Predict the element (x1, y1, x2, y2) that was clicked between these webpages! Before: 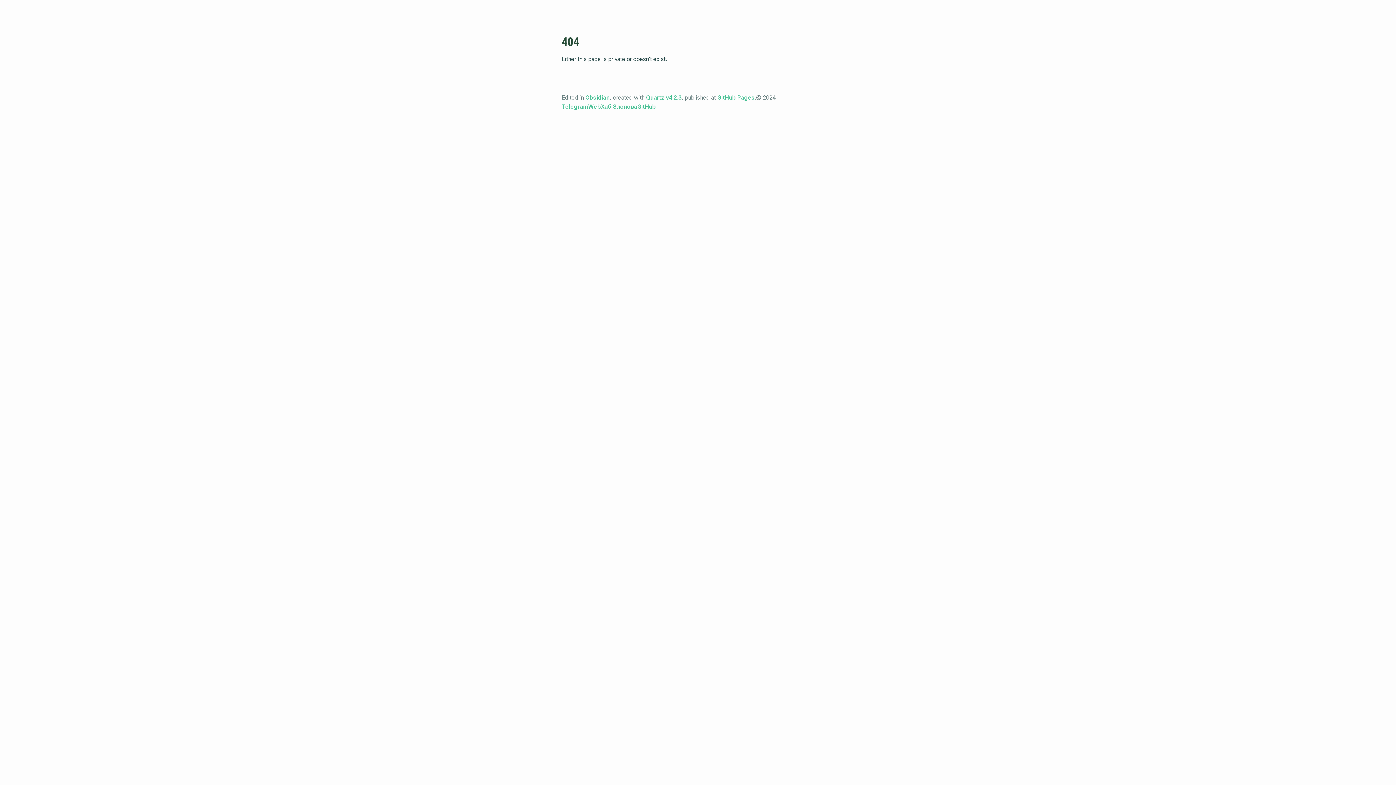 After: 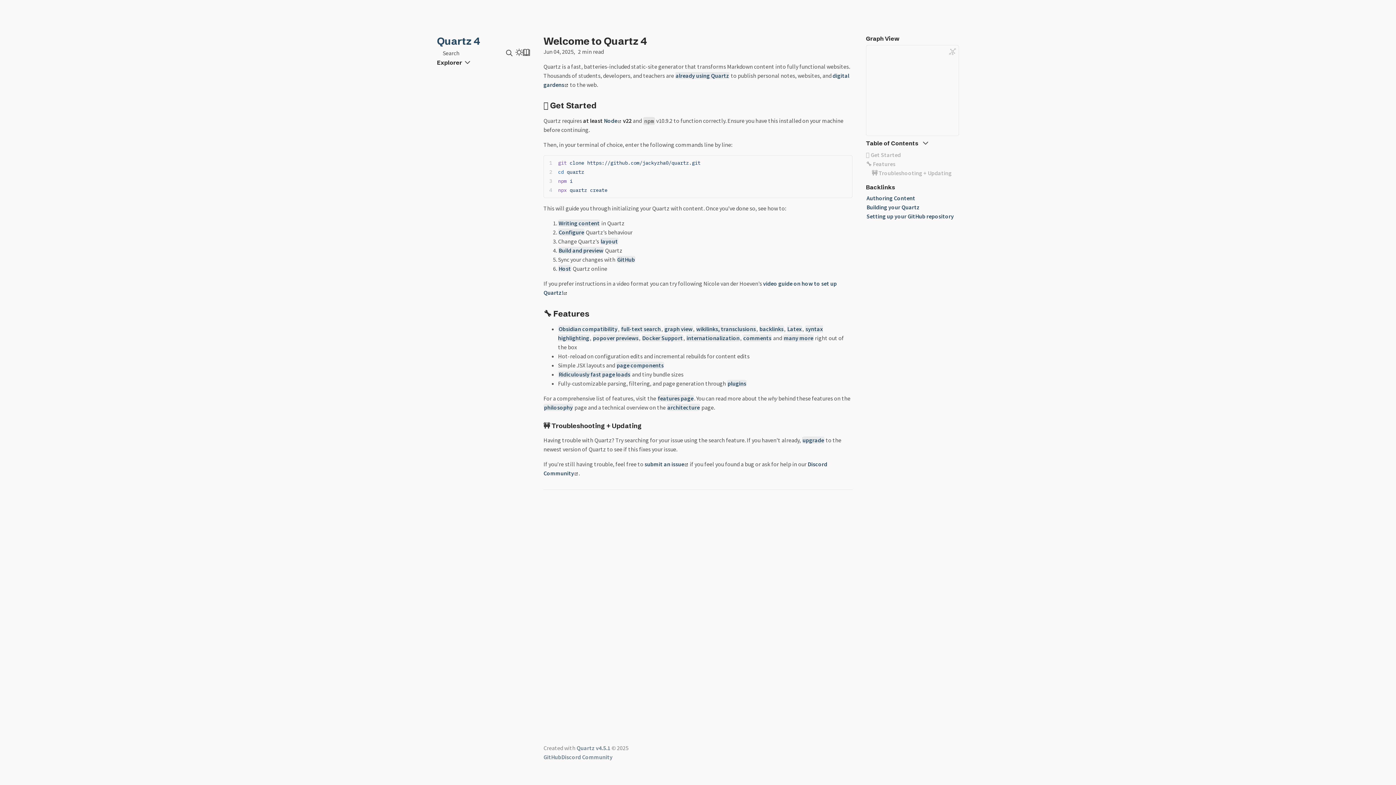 Action: bbox: (646, 94, 681, 101) label: Quartz v4.2.3